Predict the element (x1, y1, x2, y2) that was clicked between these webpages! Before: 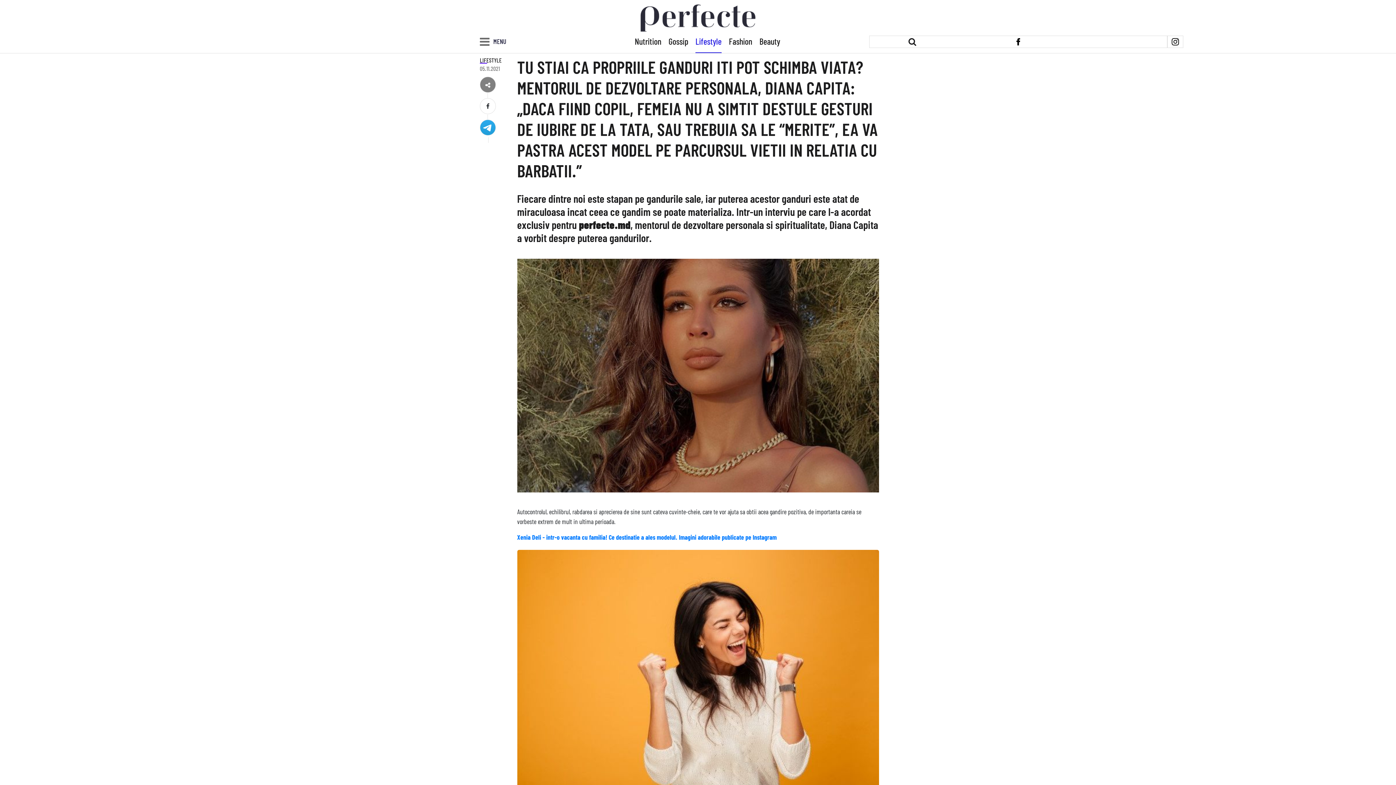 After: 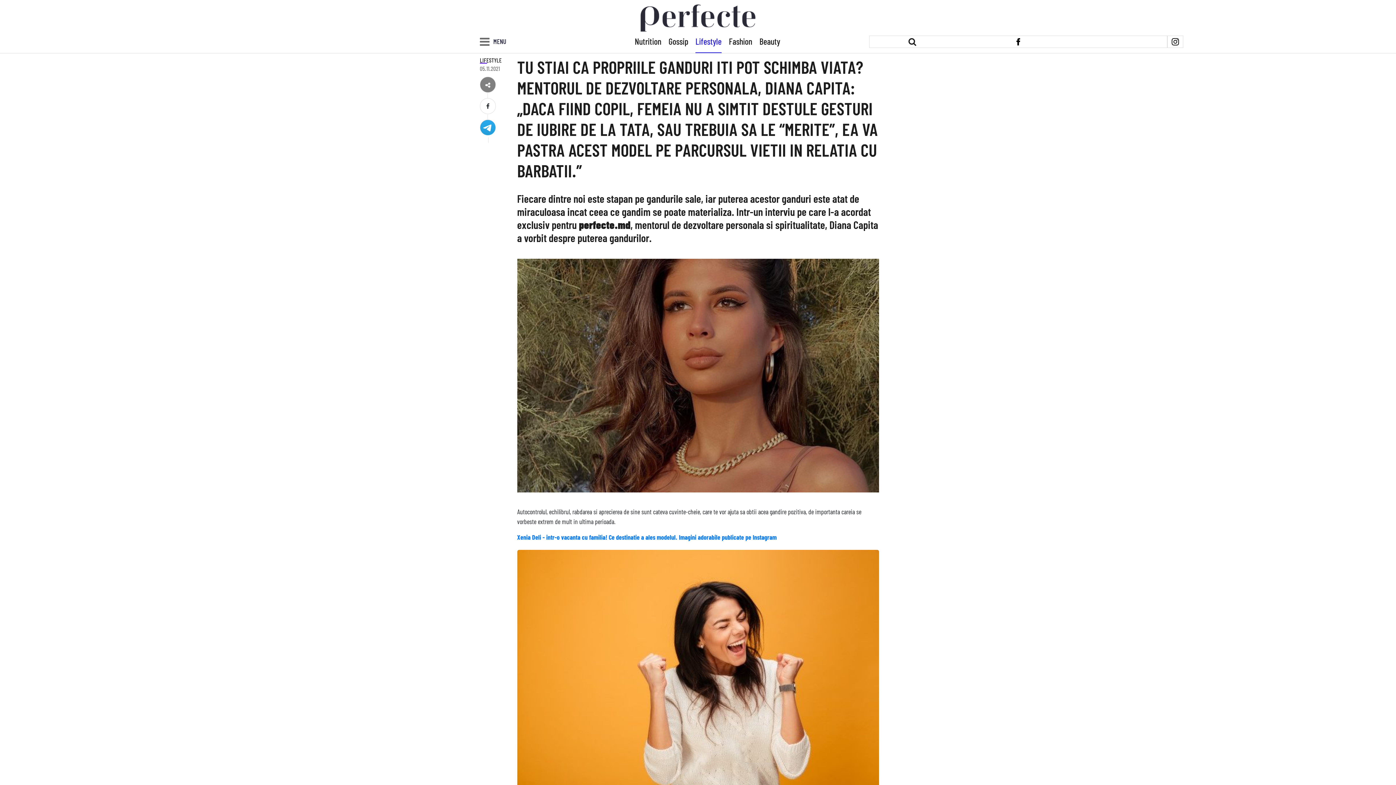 Action: bbox: (869, 37, 1167, 44)